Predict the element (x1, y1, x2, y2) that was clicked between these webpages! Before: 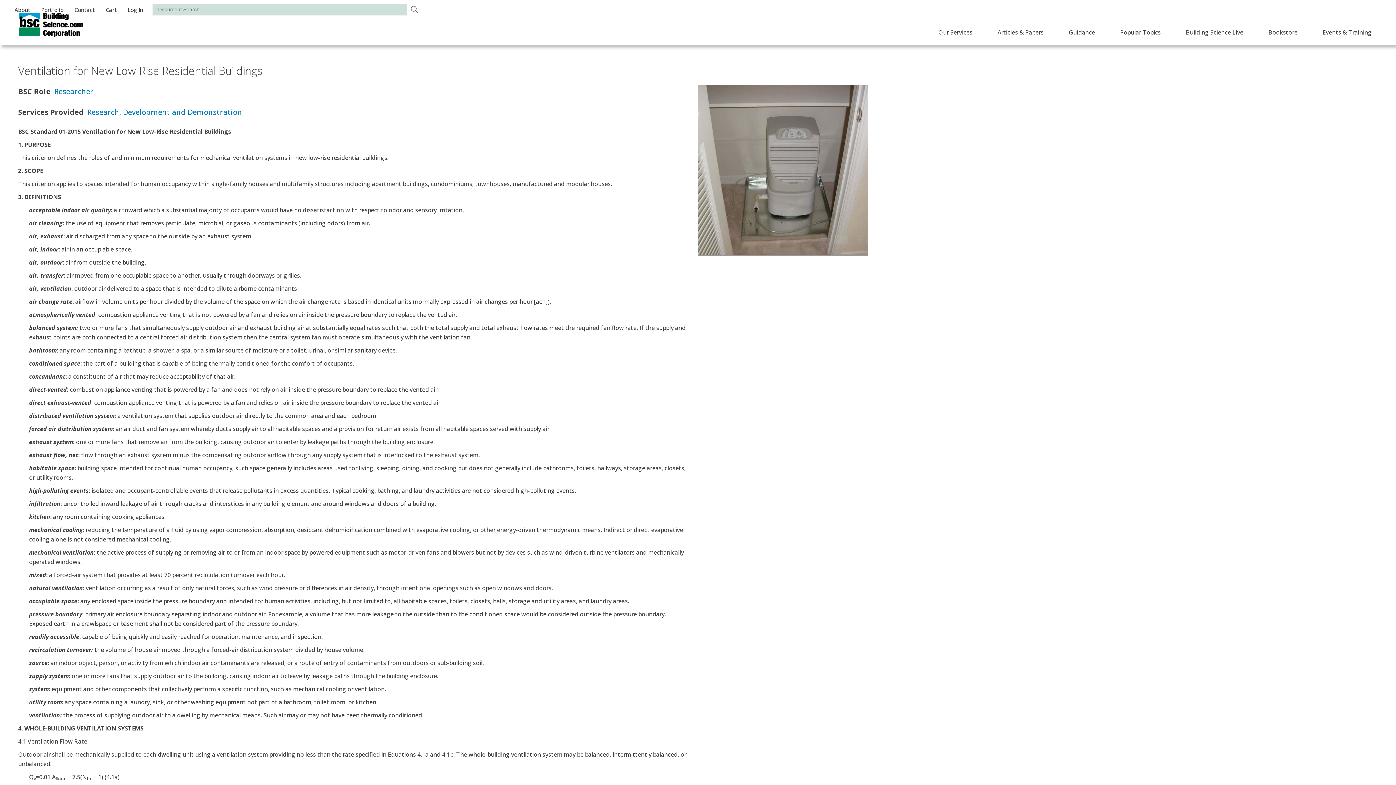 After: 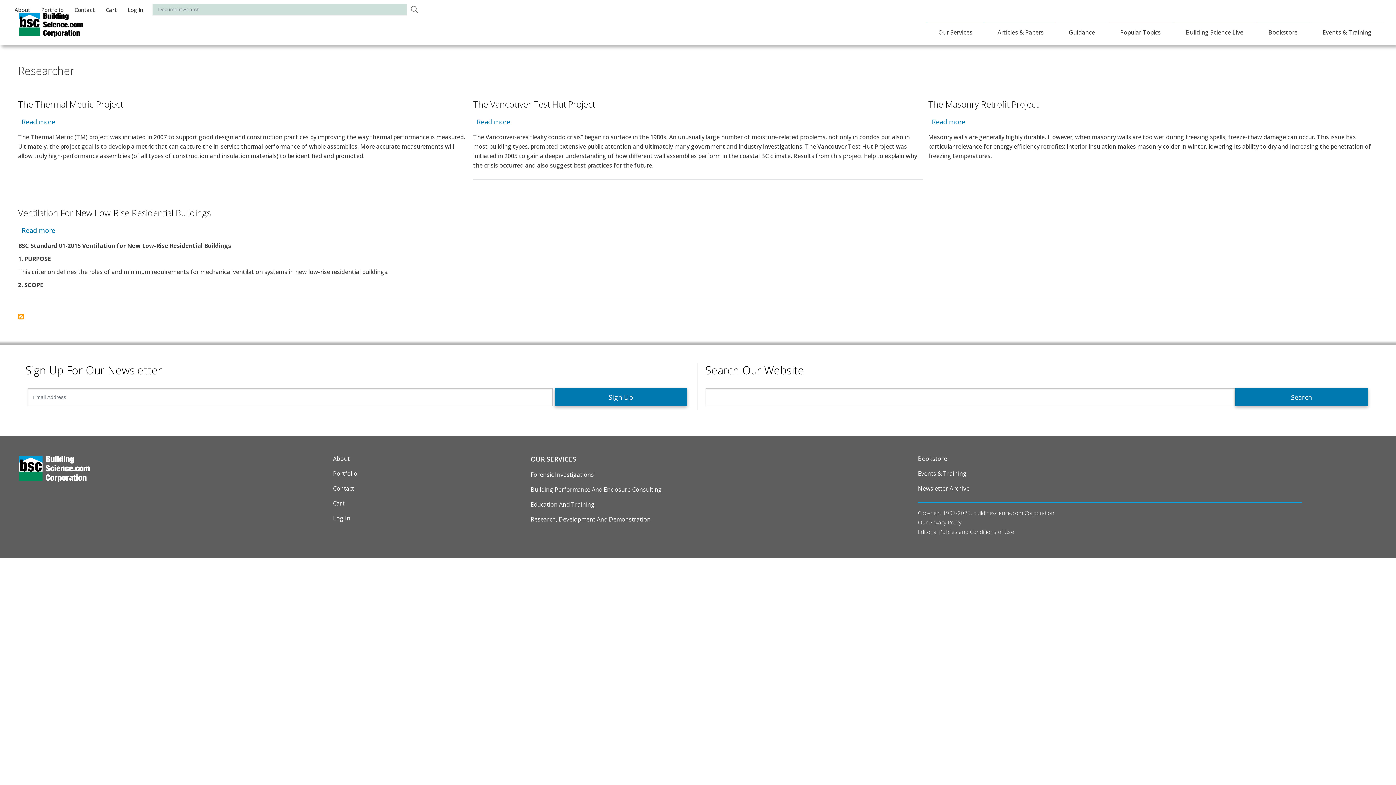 Action: label: Researcher bbox: (54, 86, 93, 96)